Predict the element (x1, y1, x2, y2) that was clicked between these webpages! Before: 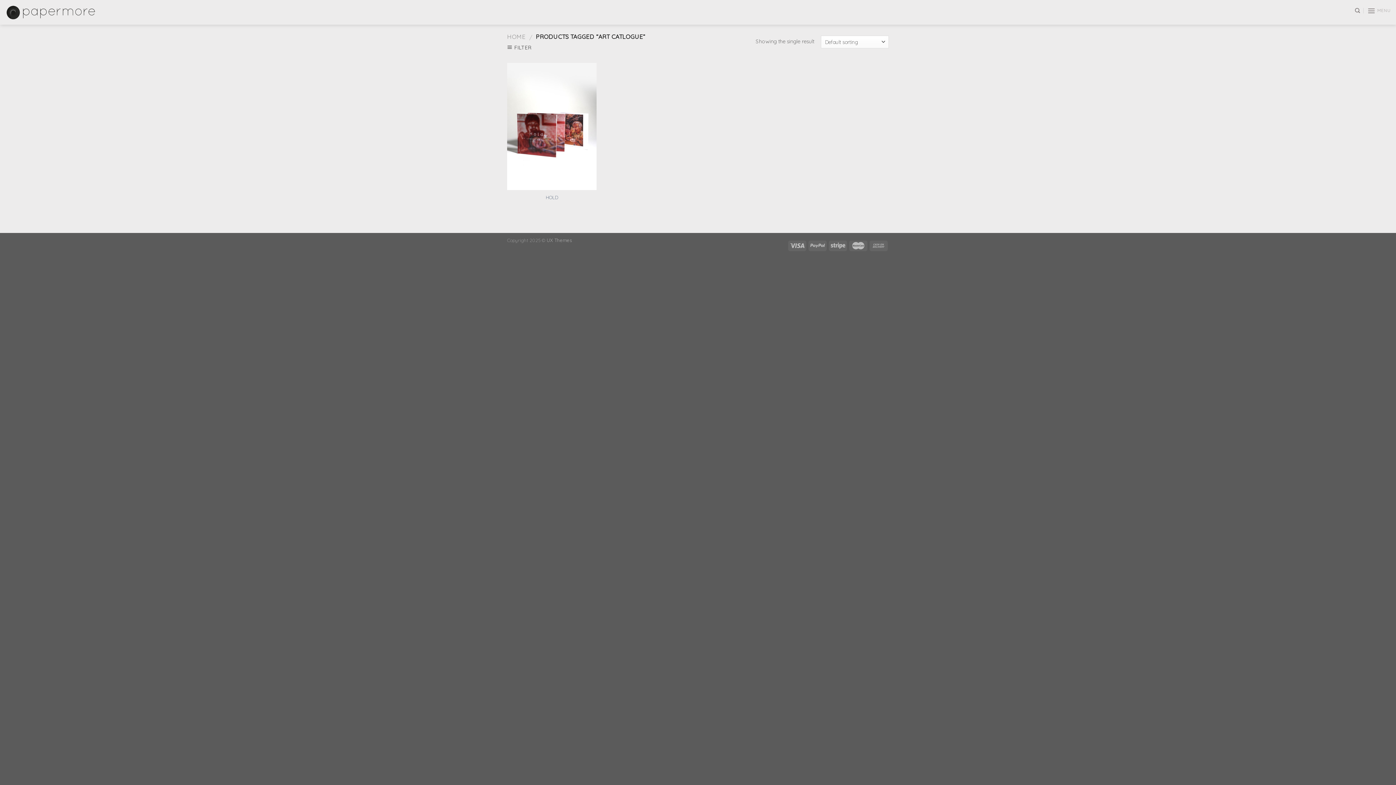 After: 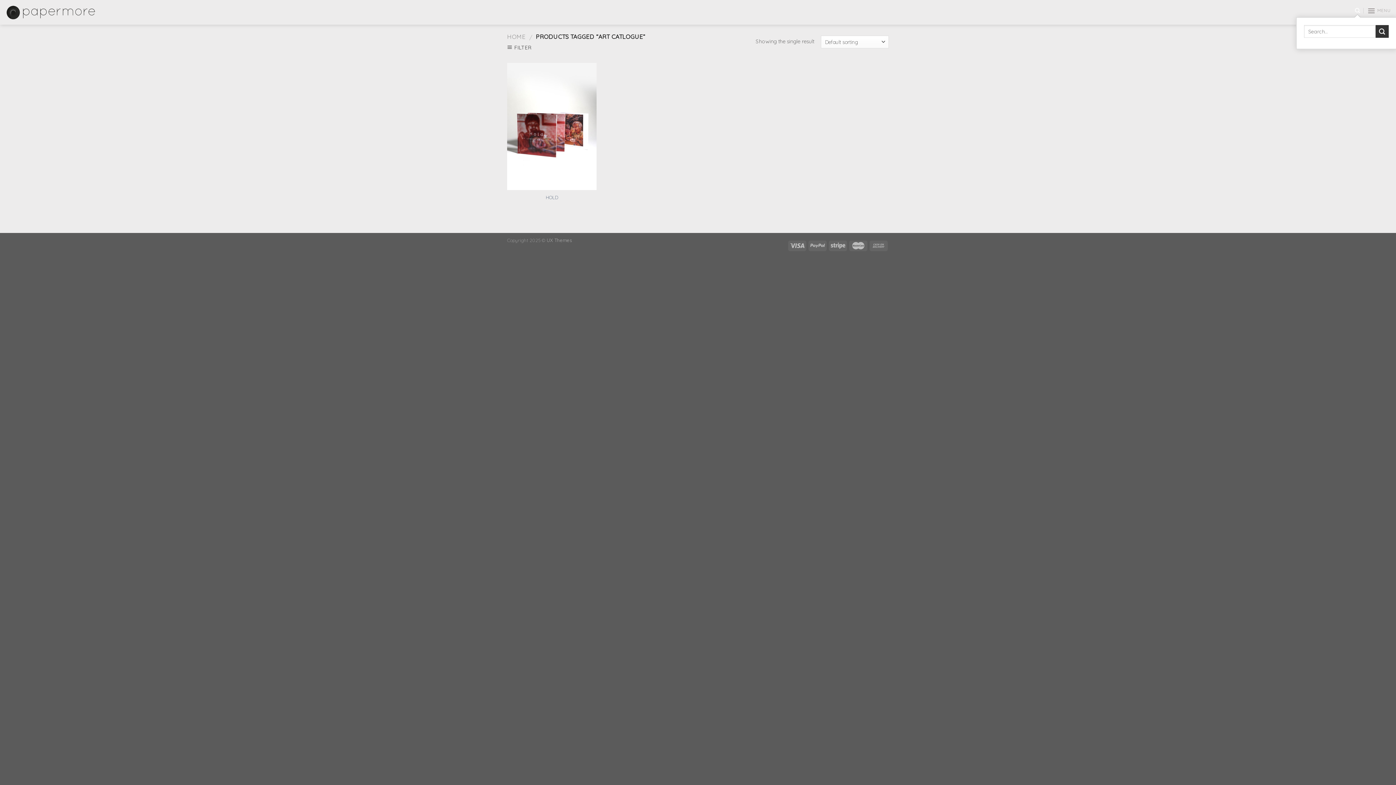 Action: bbox: (1355, 3, 1360, 16)